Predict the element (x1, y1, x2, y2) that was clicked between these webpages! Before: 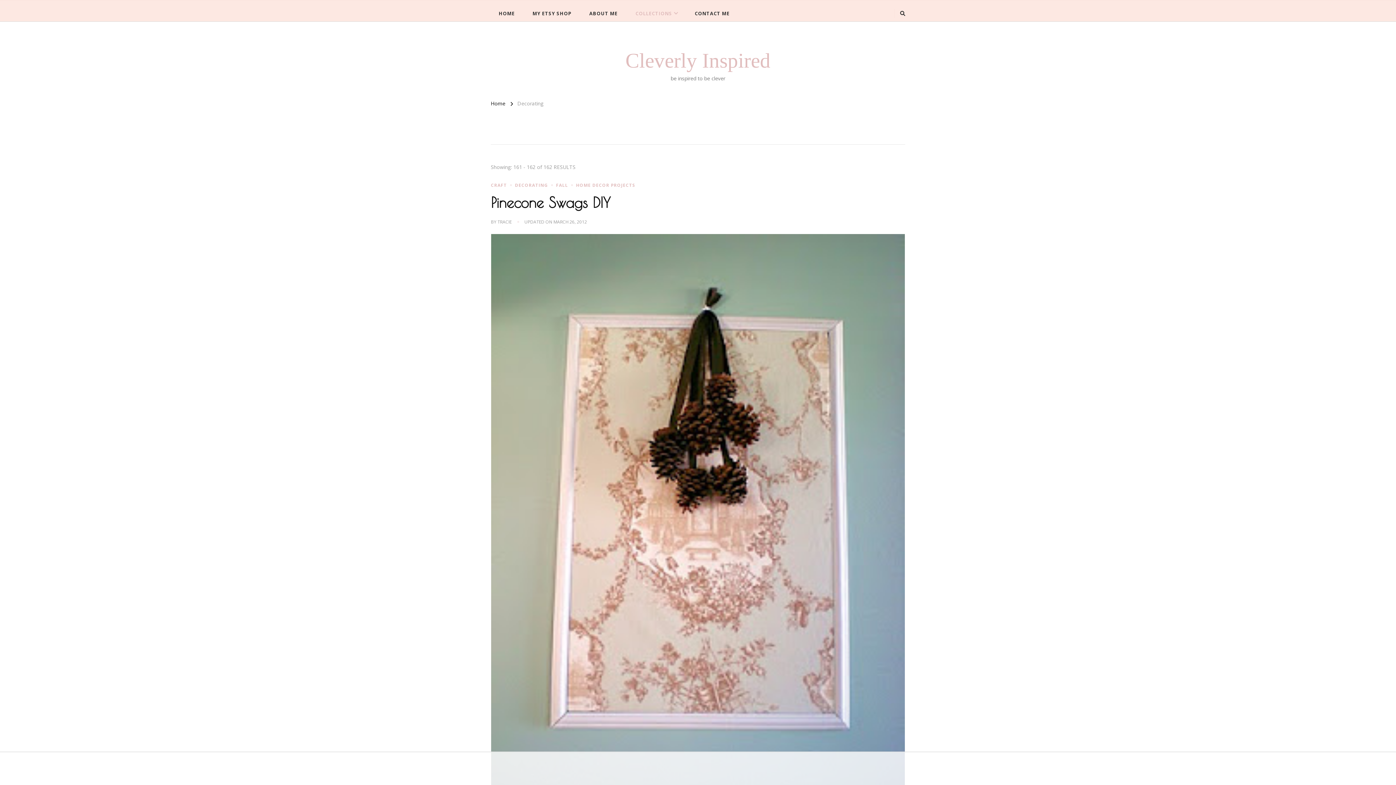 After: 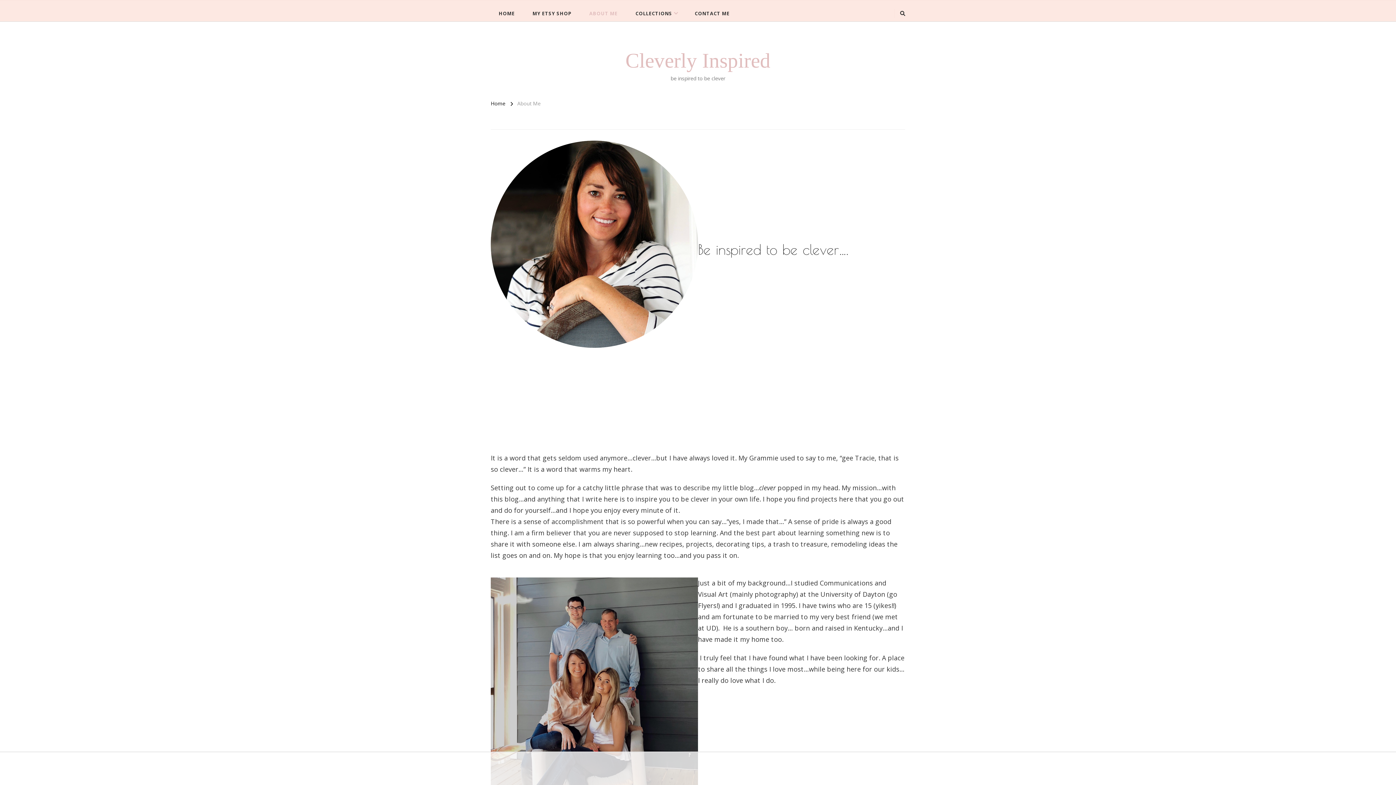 Action: bbox: (581, 4, 625, 22) label: ABOUT ME